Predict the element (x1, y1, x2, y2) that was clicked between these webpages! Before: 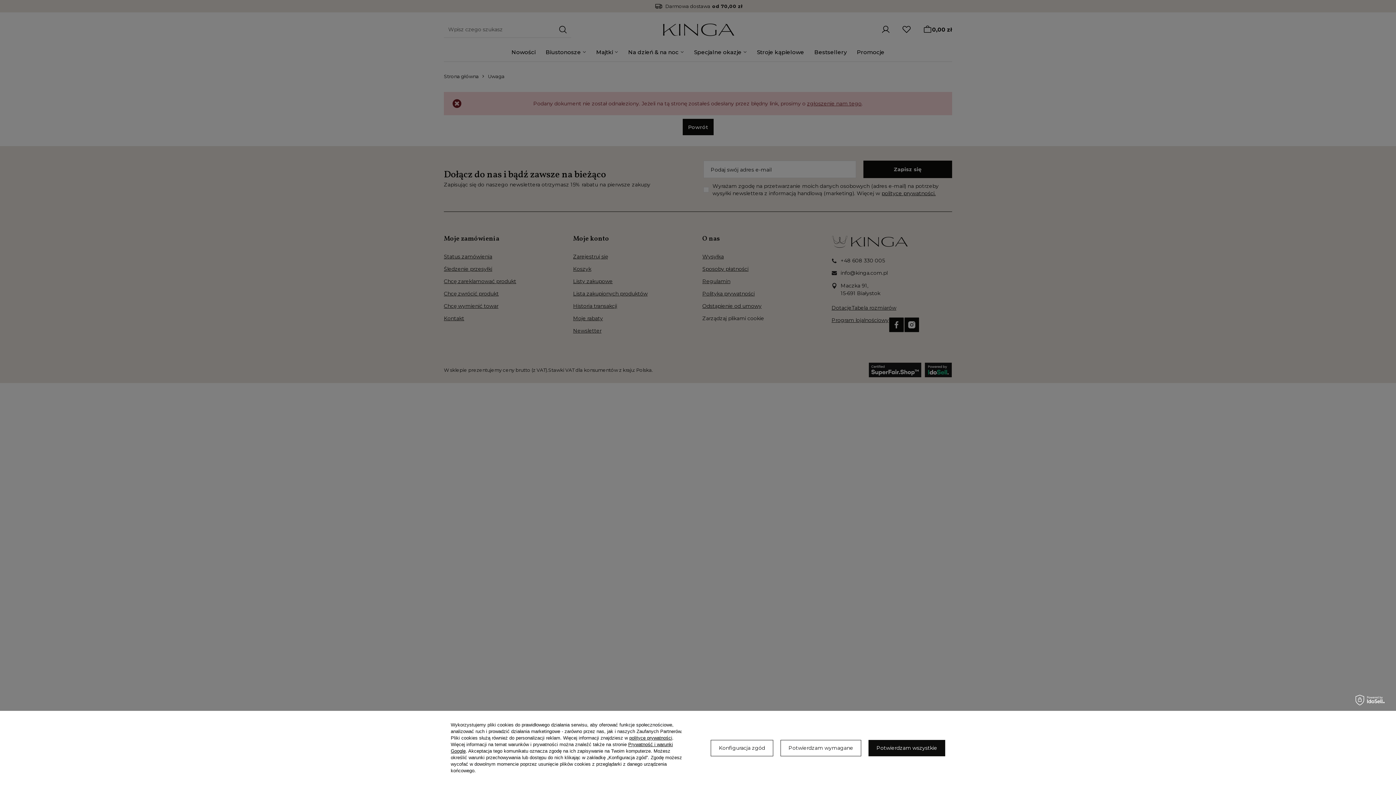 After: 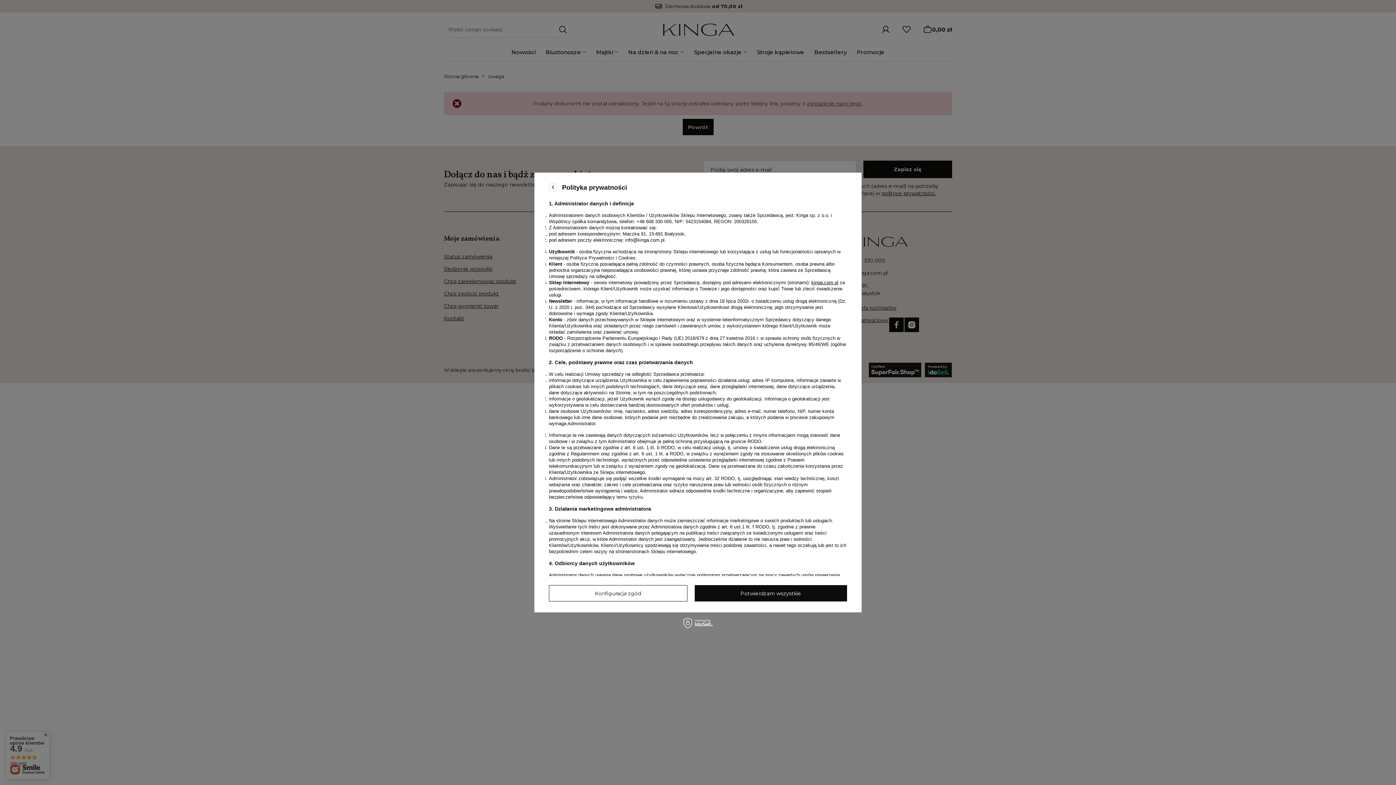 Action: bbox: (629, 735, 672, 741) label: polityce prywatności